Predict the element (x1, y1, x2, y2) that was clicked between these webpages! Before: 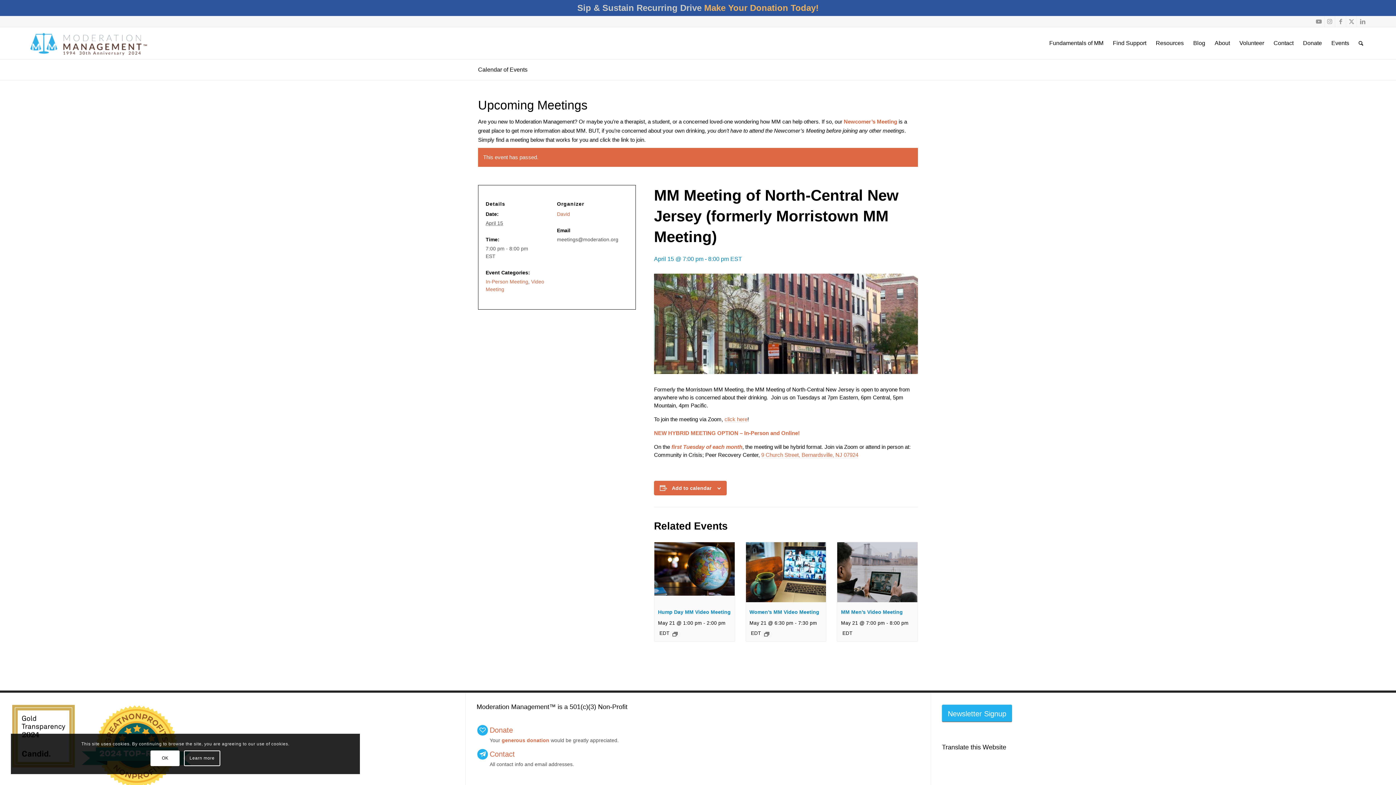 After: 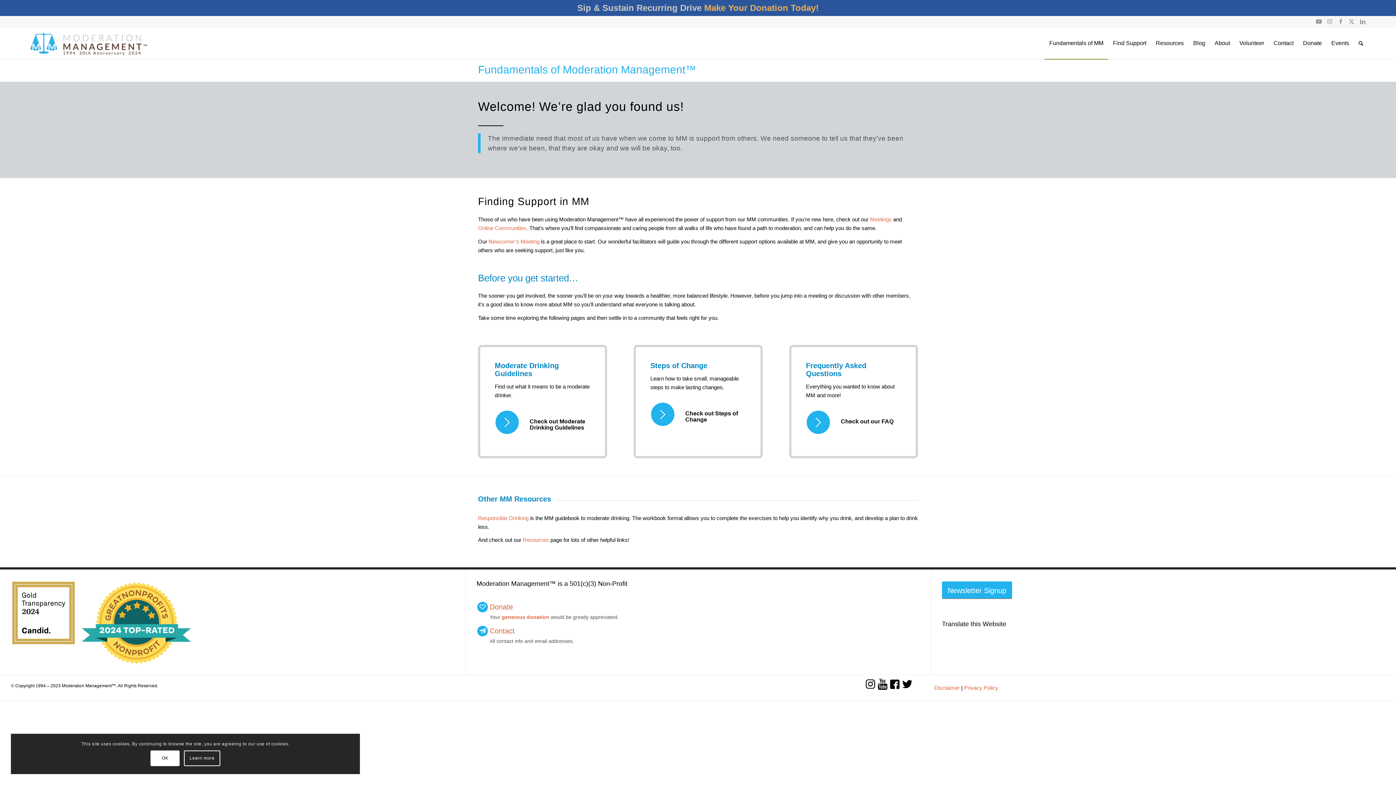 Action: bbox: (1044, 27, 1108, 59) label: Fundamentals of MM